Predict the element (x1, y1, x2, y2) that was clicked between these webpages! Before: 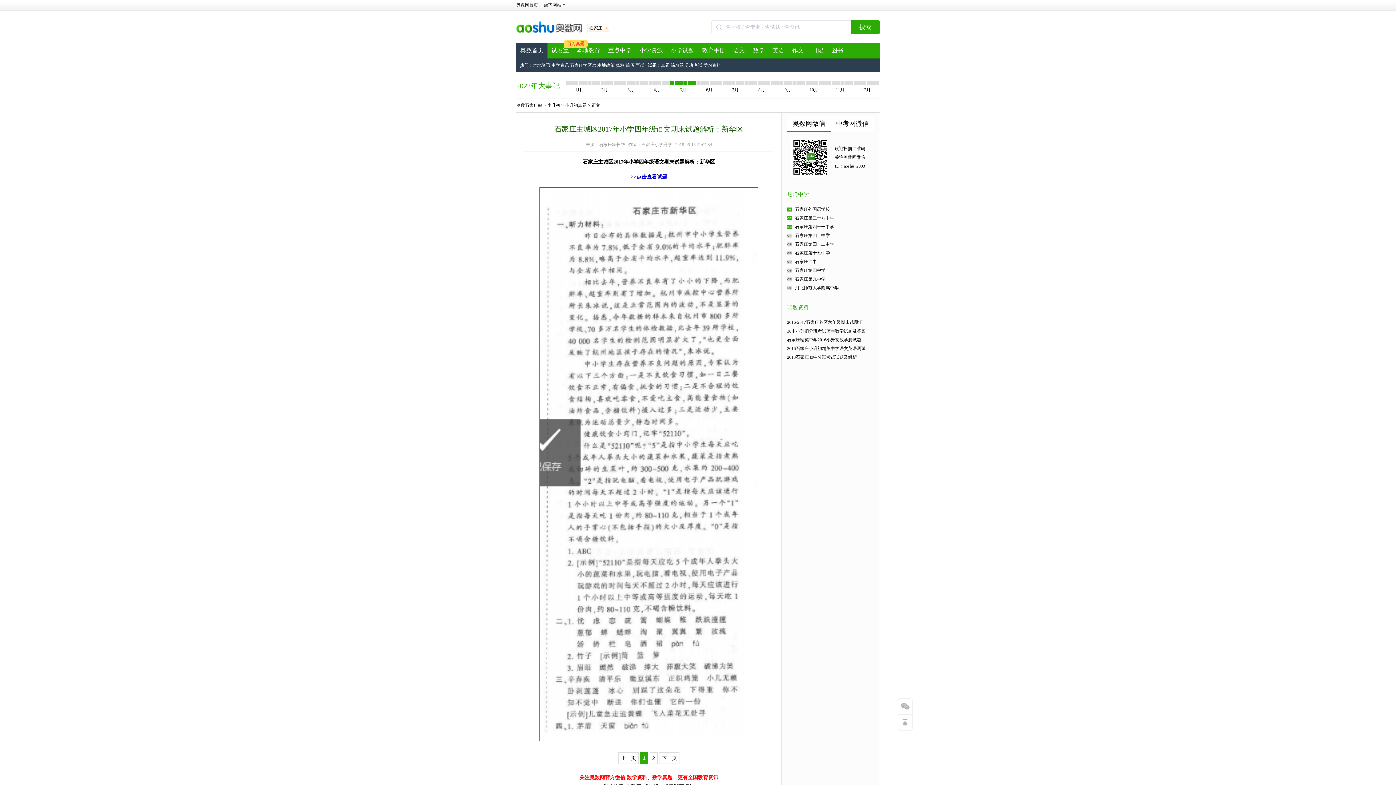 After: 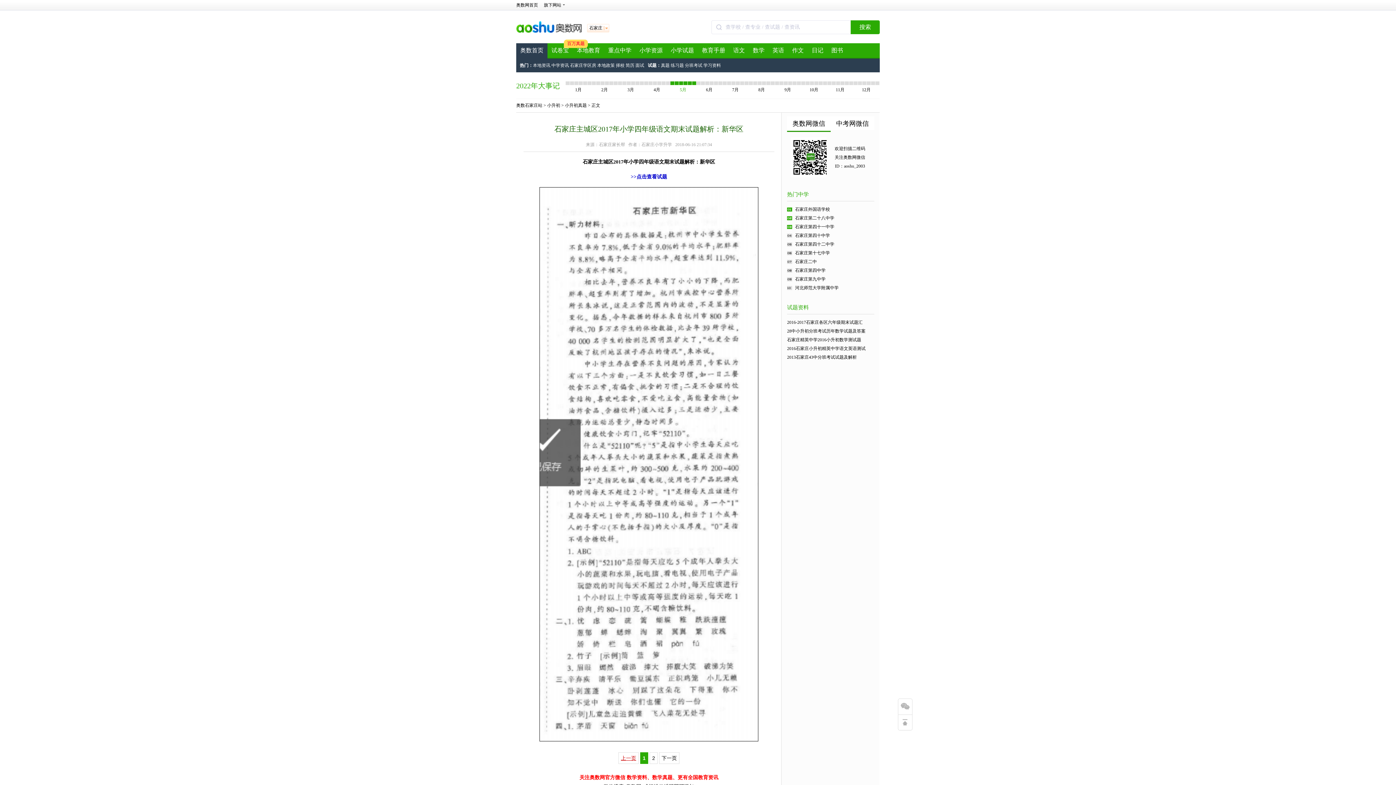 Action: label: 上一页 bbox: (618, 752, 638, 764)